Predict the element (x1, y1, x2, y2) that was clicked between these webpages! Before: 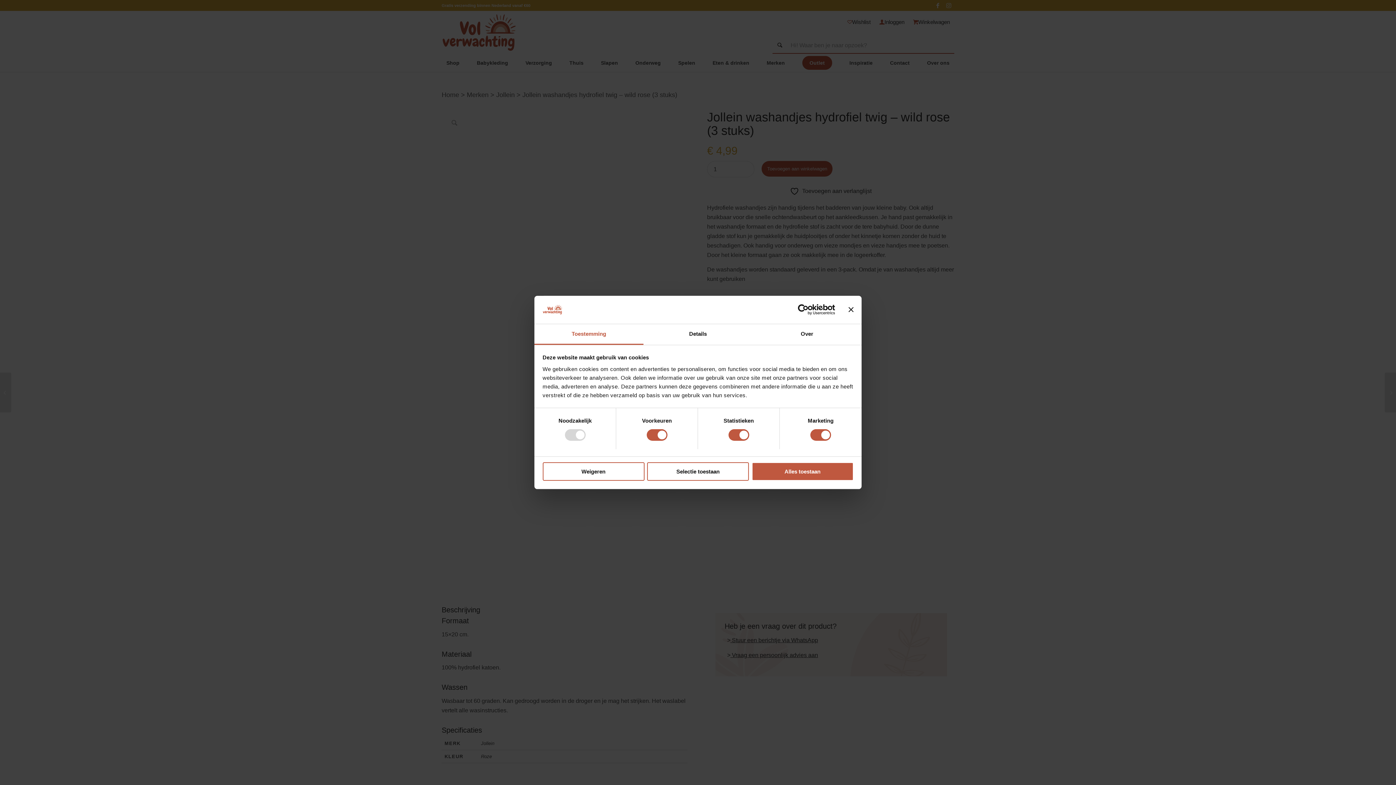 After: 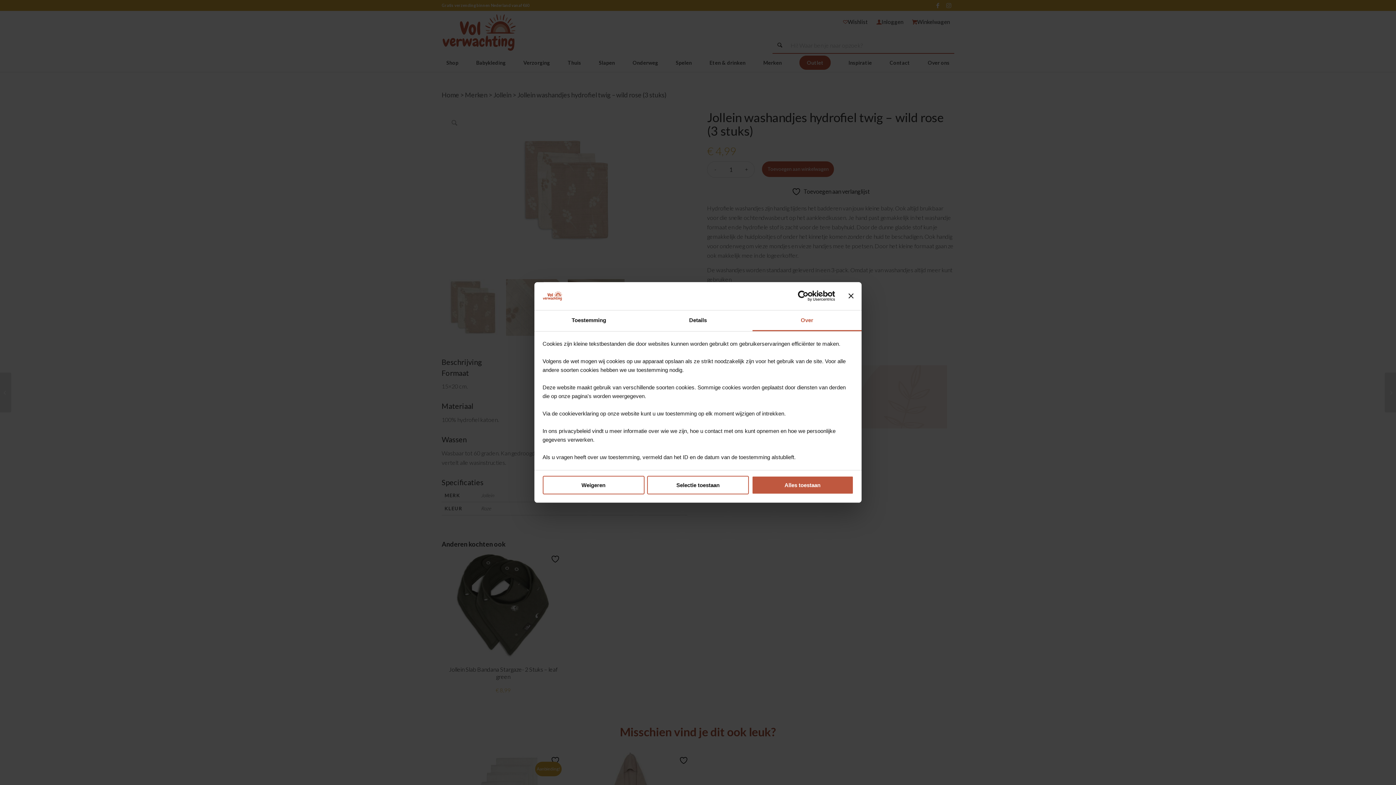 Action: label: Over bbox: (752, 324, 861, 345)